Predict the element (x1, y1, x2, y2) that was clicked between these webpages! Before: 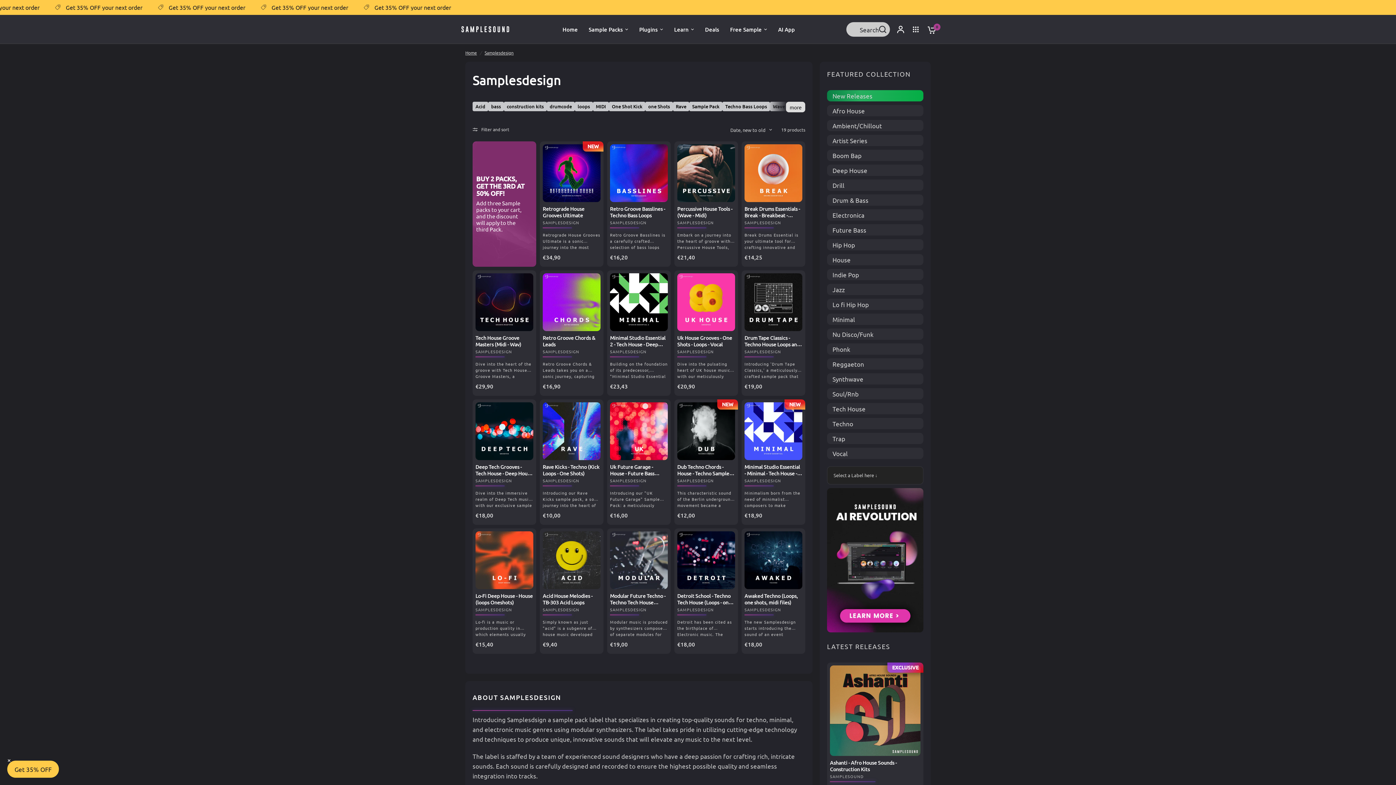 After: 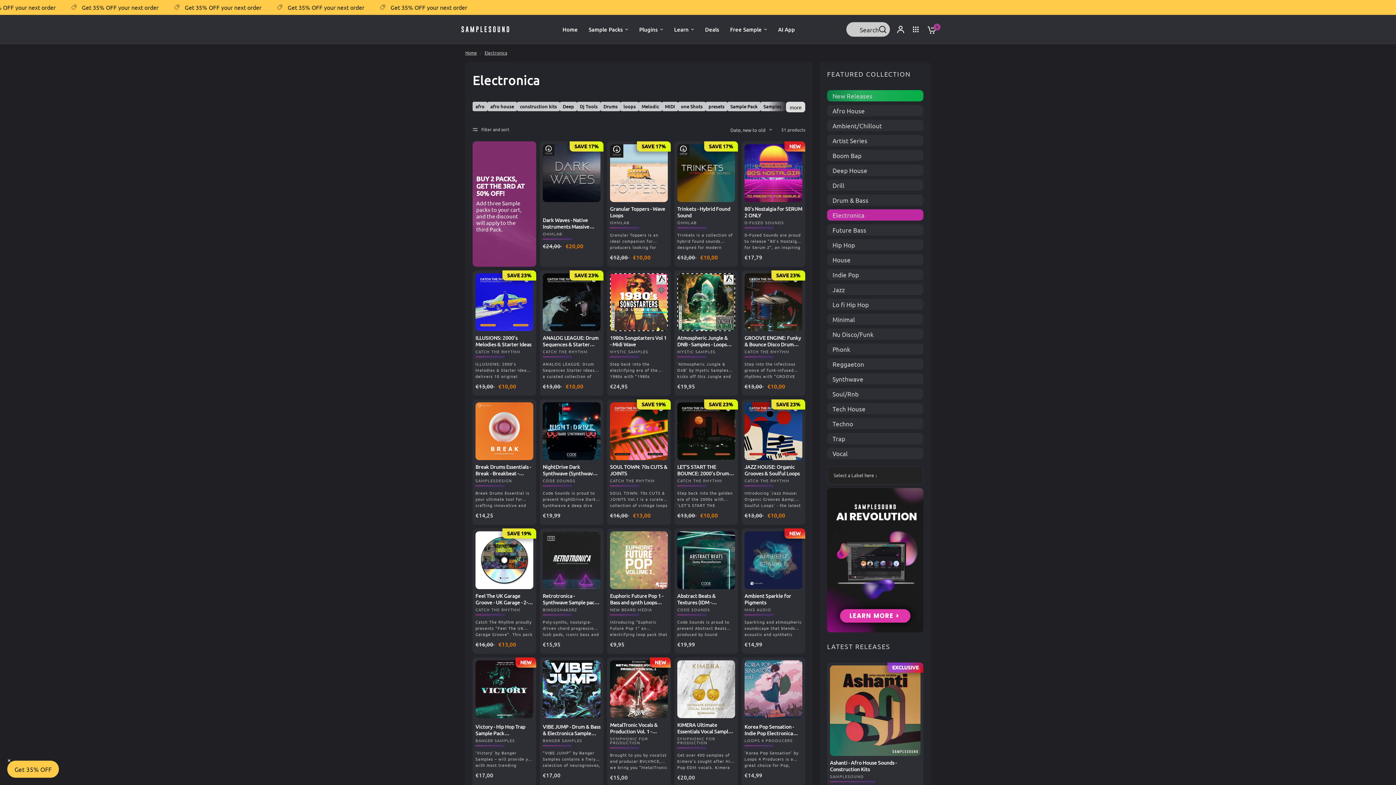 Action: bbox: (832, 211, 864, 218) label: Electronica